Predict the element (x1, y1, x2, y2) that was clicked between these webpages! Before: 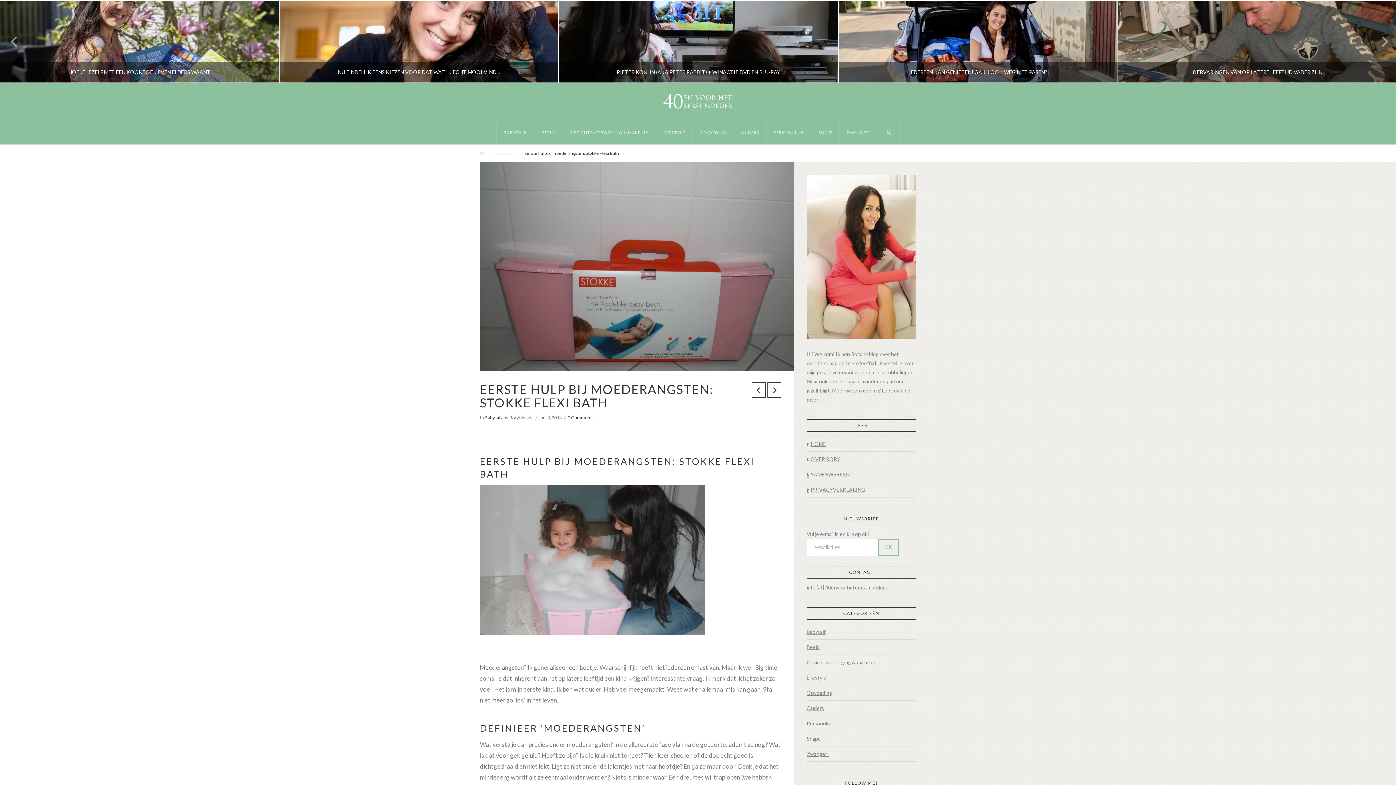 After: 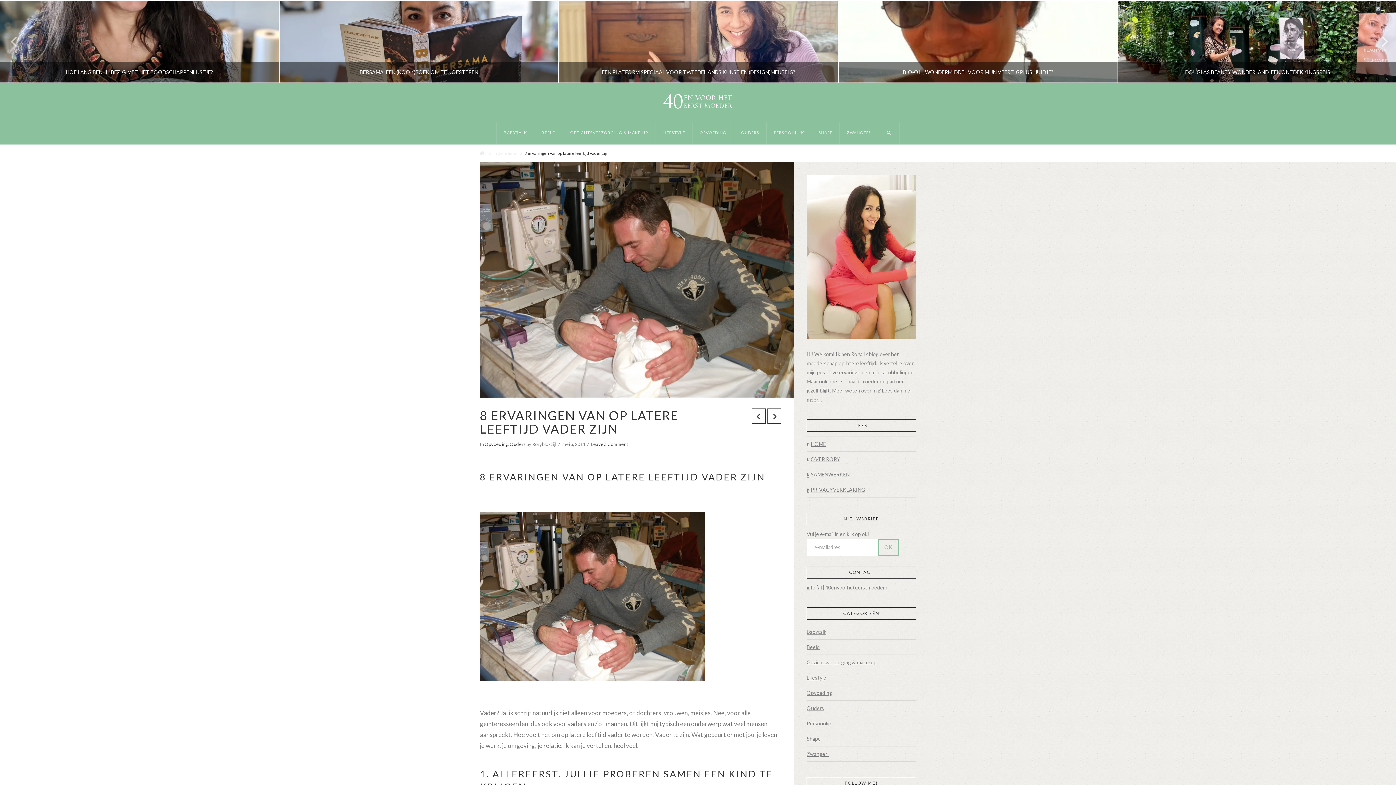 Action: label: 8 ERVARINGEN VAN OP LATERE LEEFTIJD VADER ZIJN
RORYBLOKZIJL
OPVOEDING, OUDERS
MEI 3, 2014 bbox: (1117, 0, 1397, 82)